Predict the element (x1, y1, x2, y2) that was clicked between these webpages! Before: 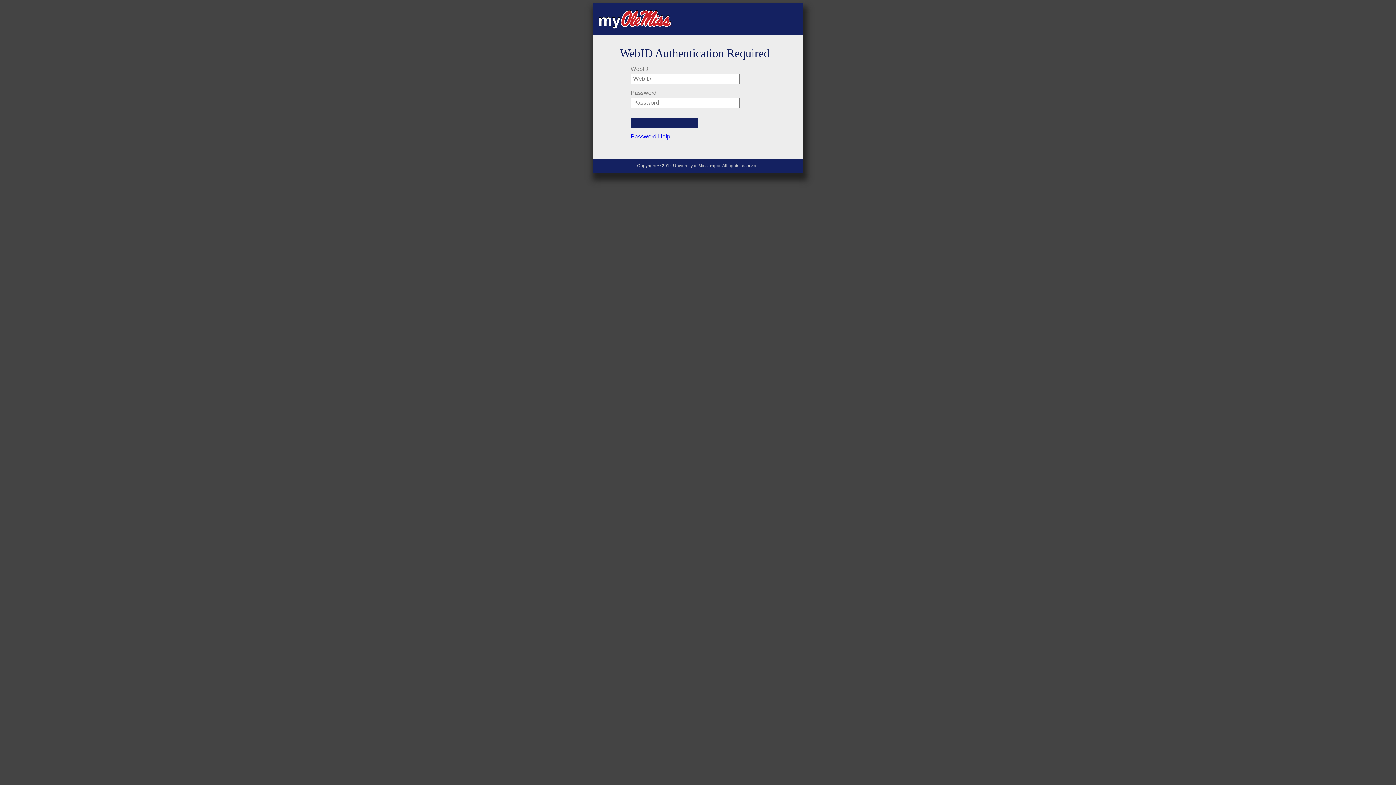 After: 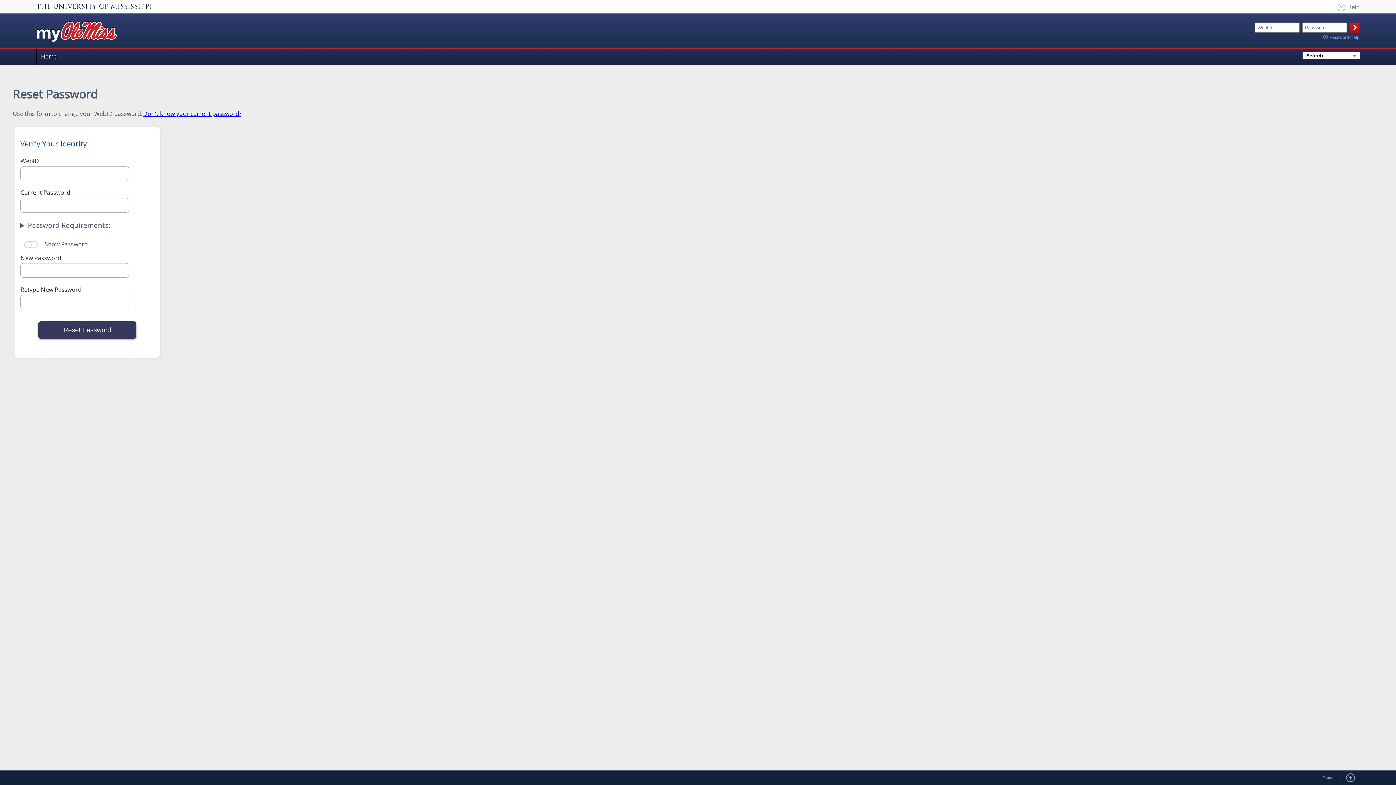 Action: bbox: (630, 133, 670, 139) label: Password Help